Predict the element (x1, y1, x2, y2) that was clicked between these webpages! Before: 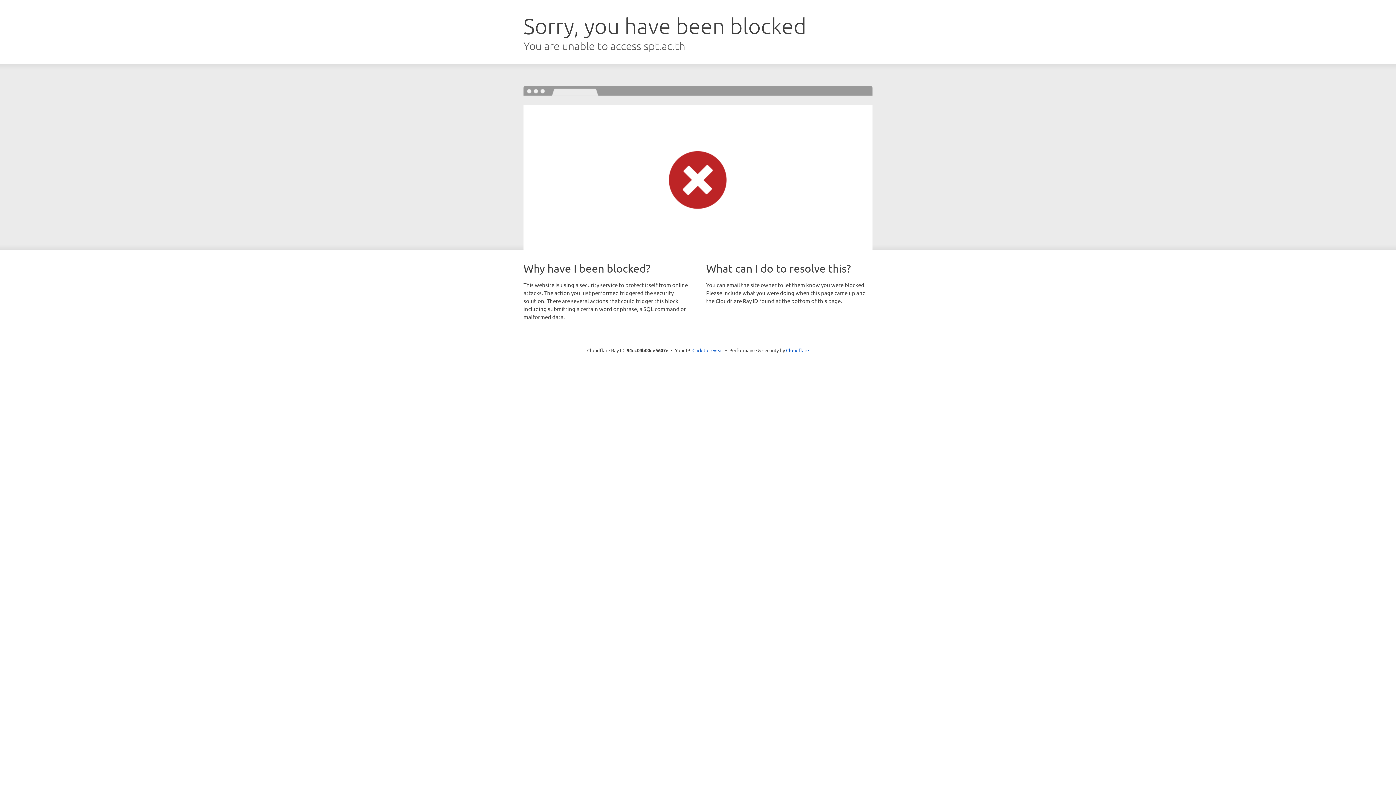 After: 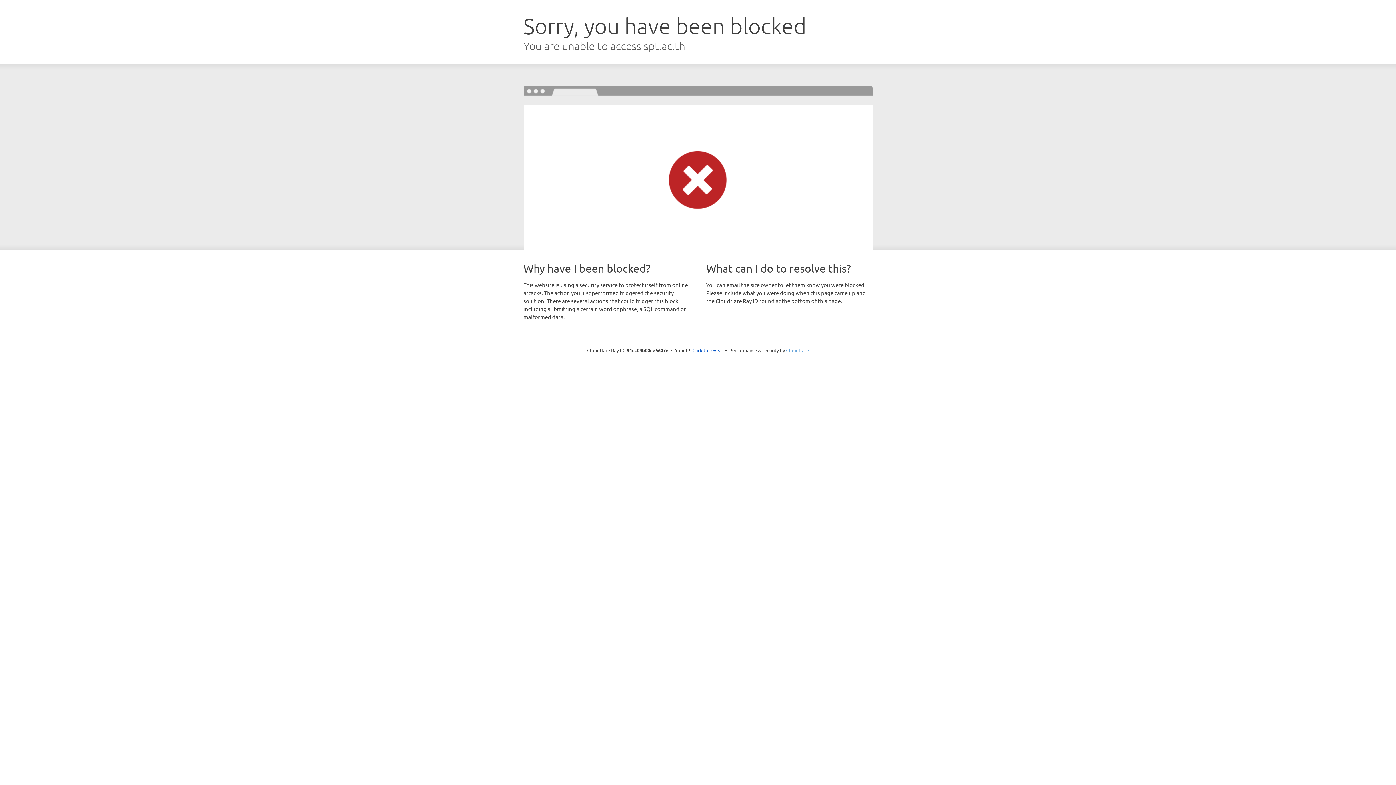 Action: label: Cloudflare bbox: (786, 347, 809, 353)